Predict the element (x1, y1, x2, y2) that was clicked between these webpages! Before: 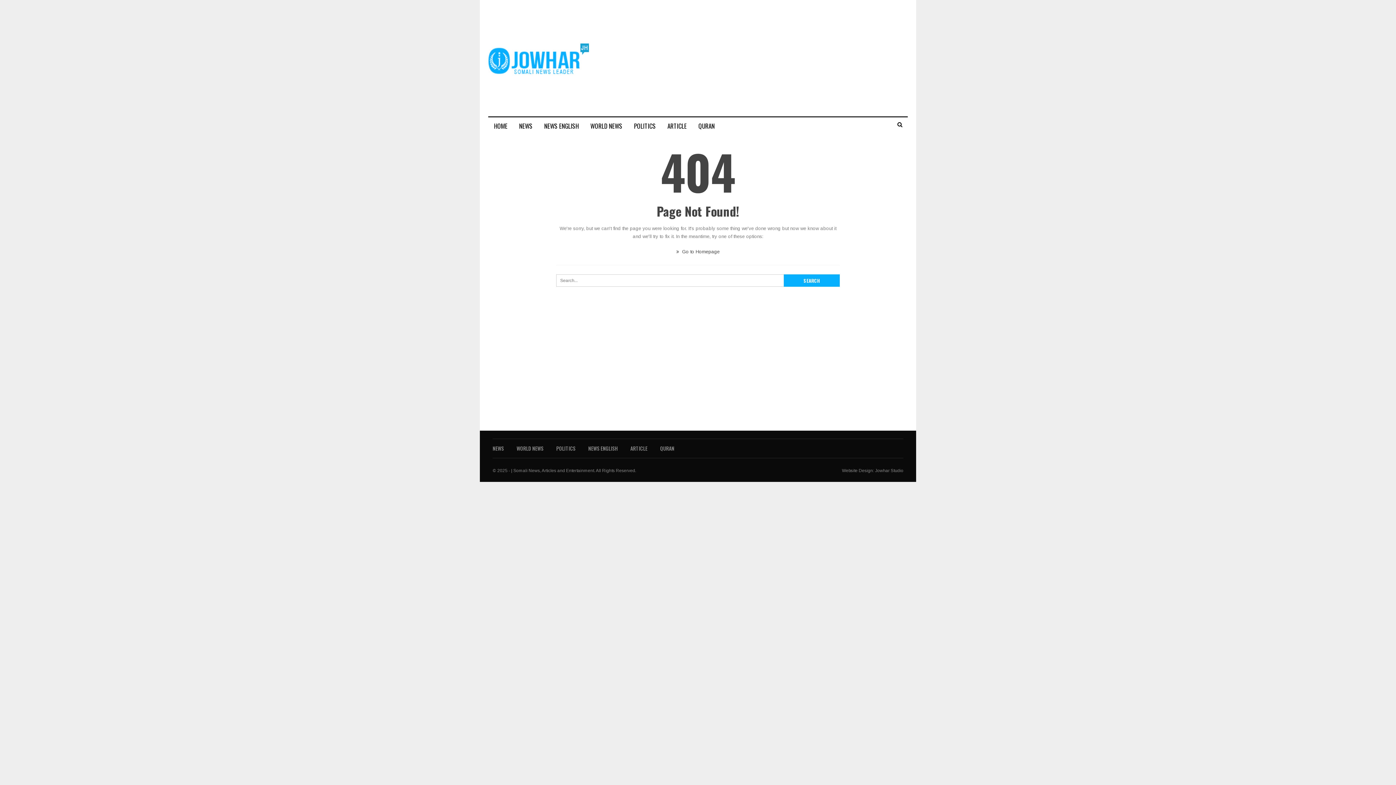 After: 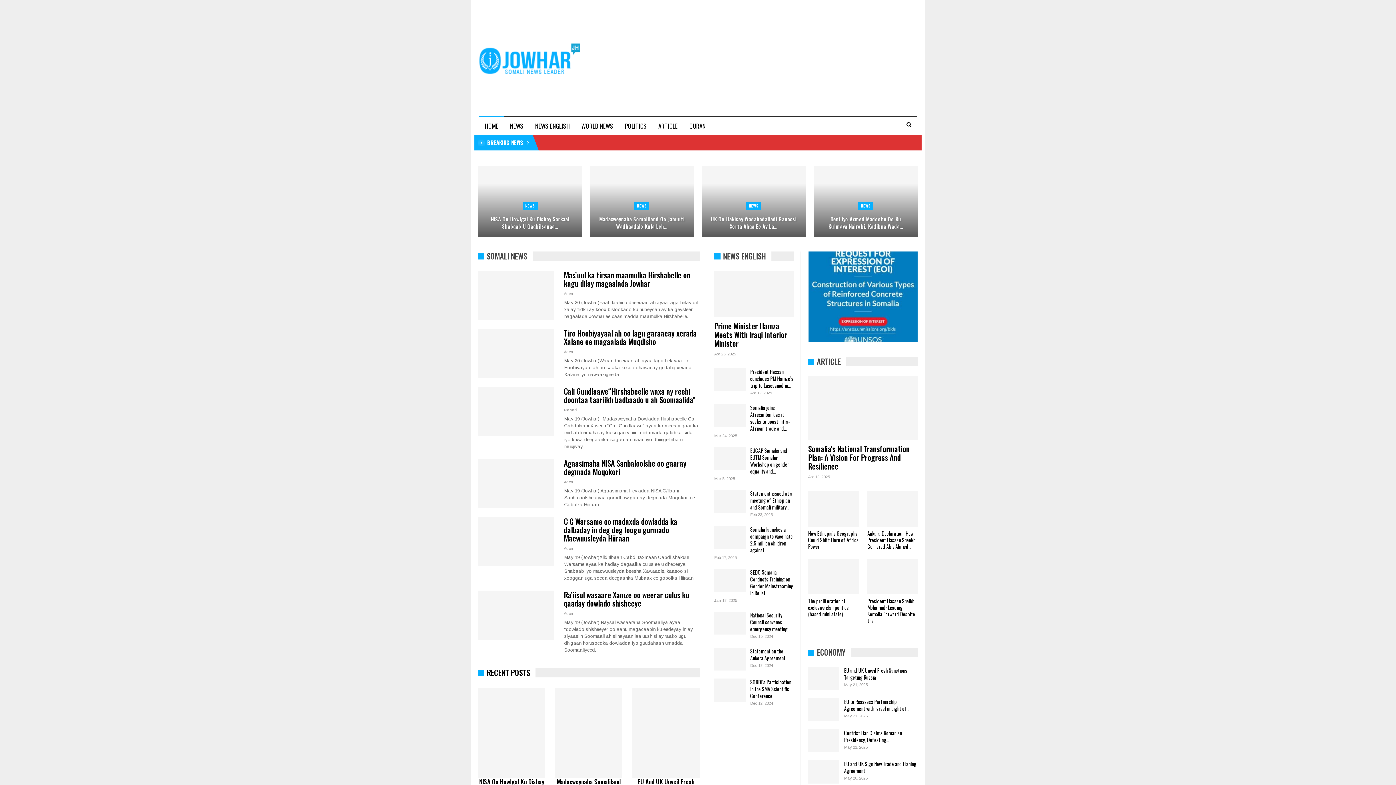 Action: bbox: (488, 41, 589, 68)